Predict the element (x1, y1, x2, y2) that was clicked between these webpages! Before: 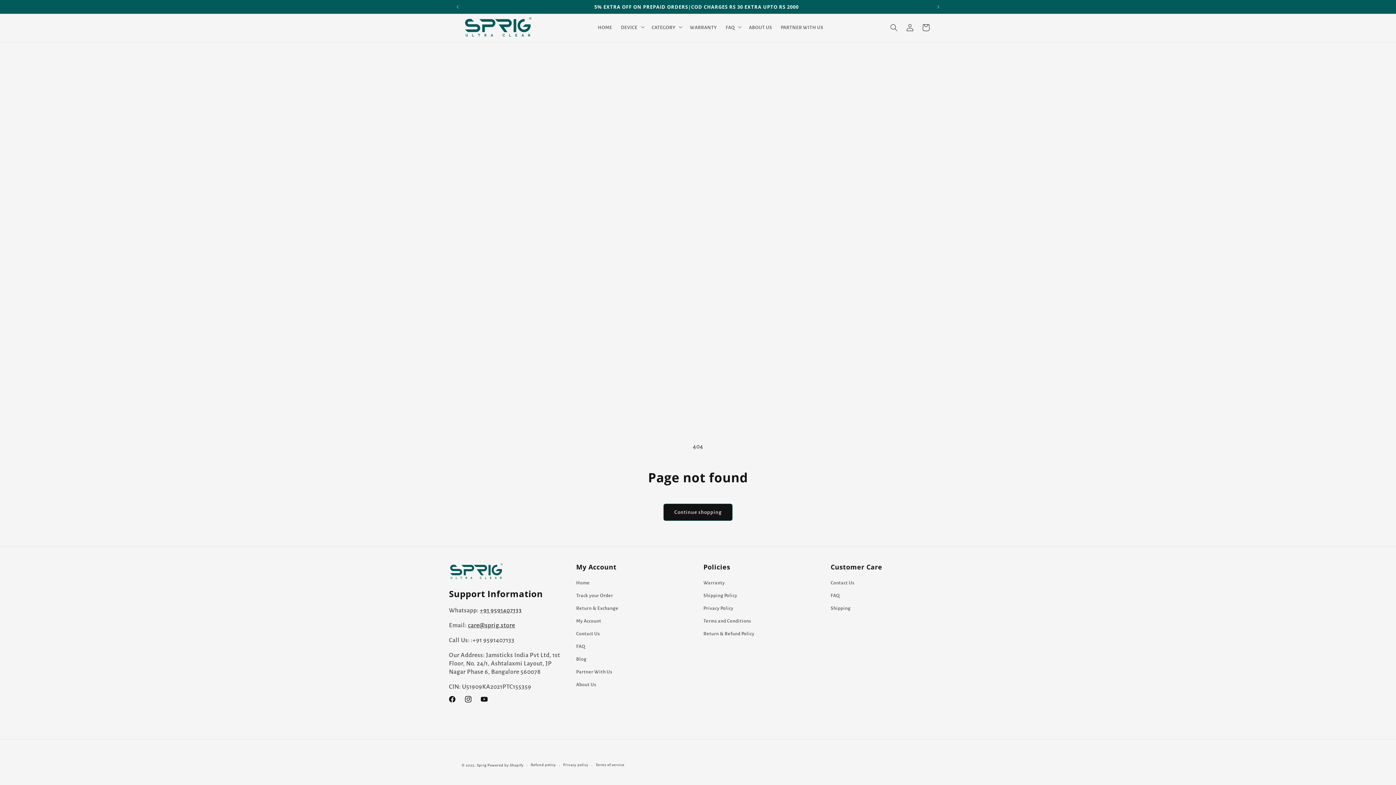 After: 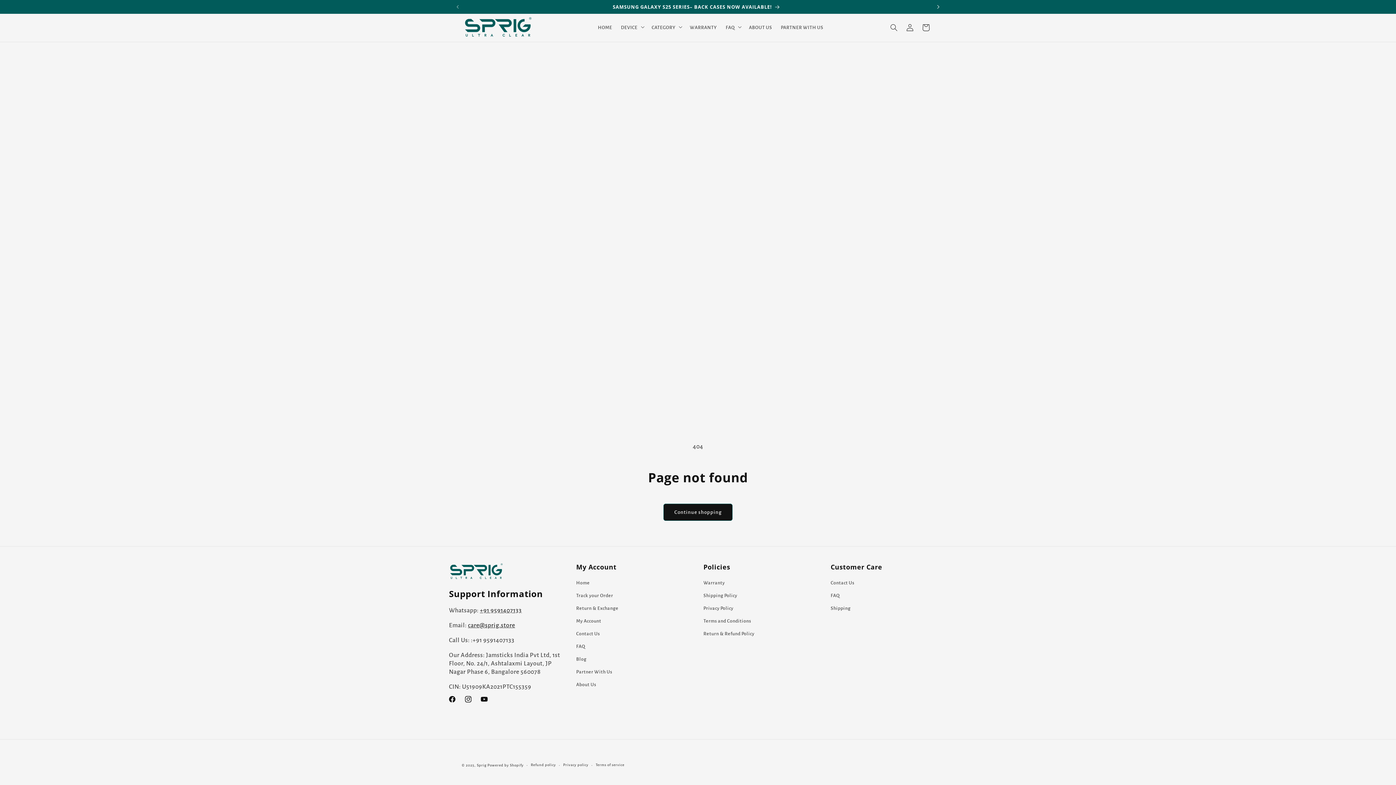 Action: bbox: (930, 0, 946, 13) label: Next announcement